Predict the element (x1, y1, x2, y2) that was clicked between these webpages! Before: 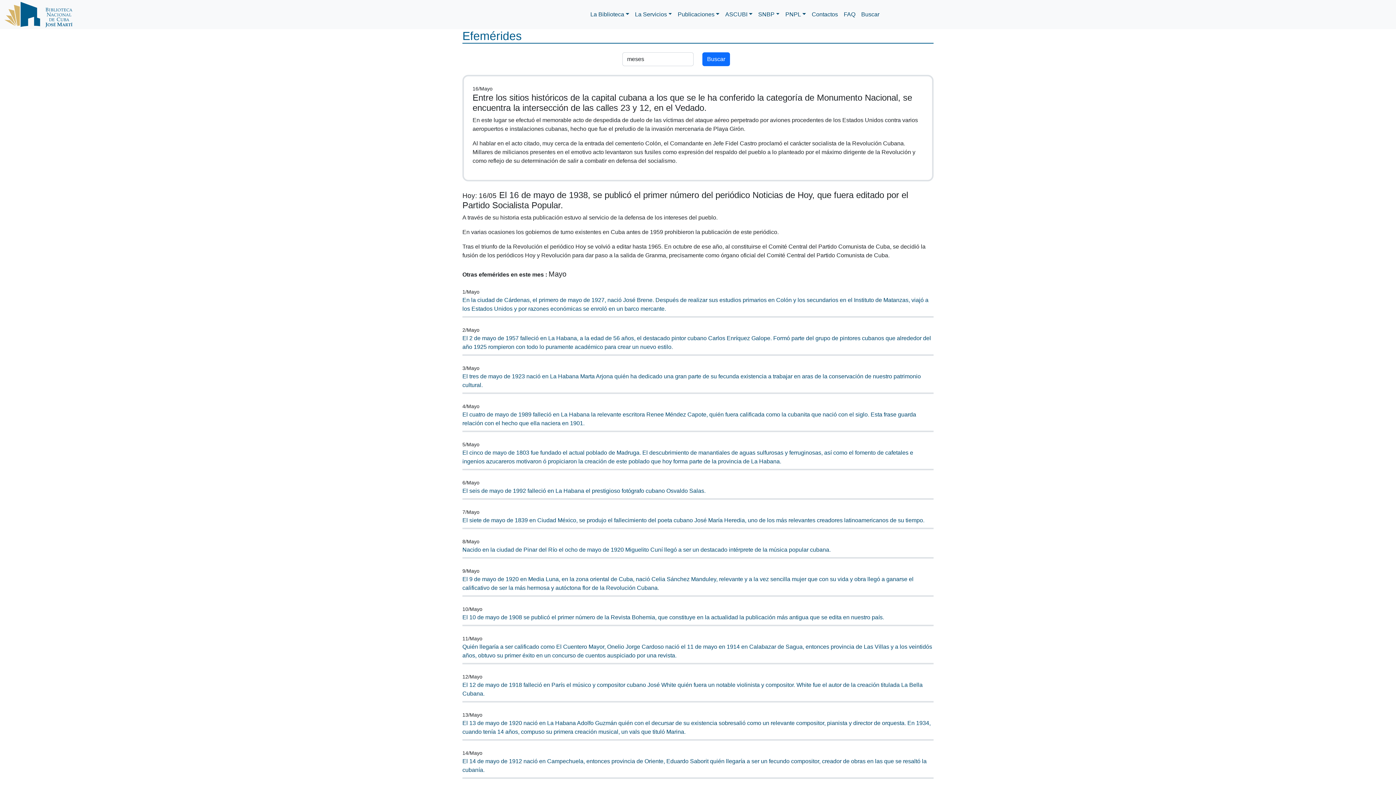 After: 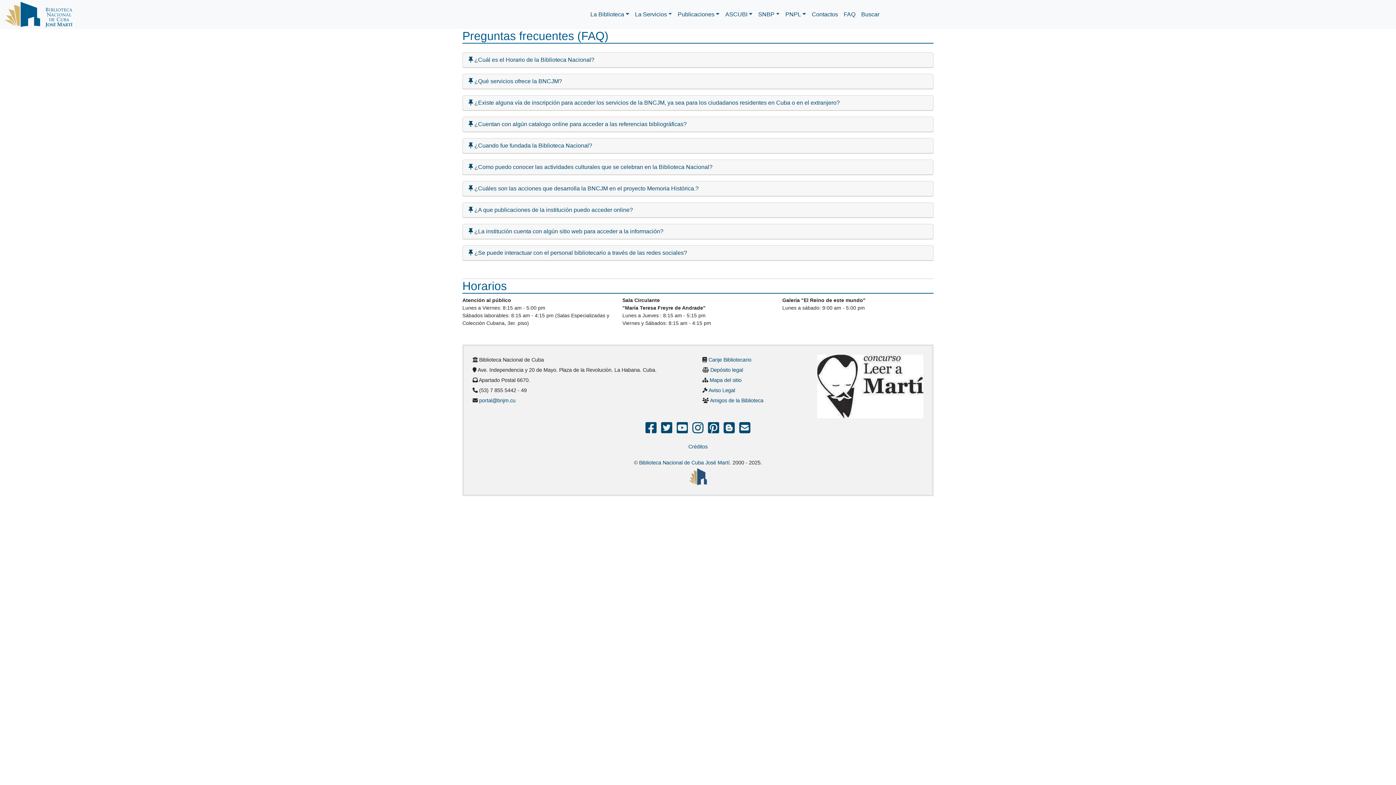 Action: bbox: (841, 7, 858, 21) label: FAQ